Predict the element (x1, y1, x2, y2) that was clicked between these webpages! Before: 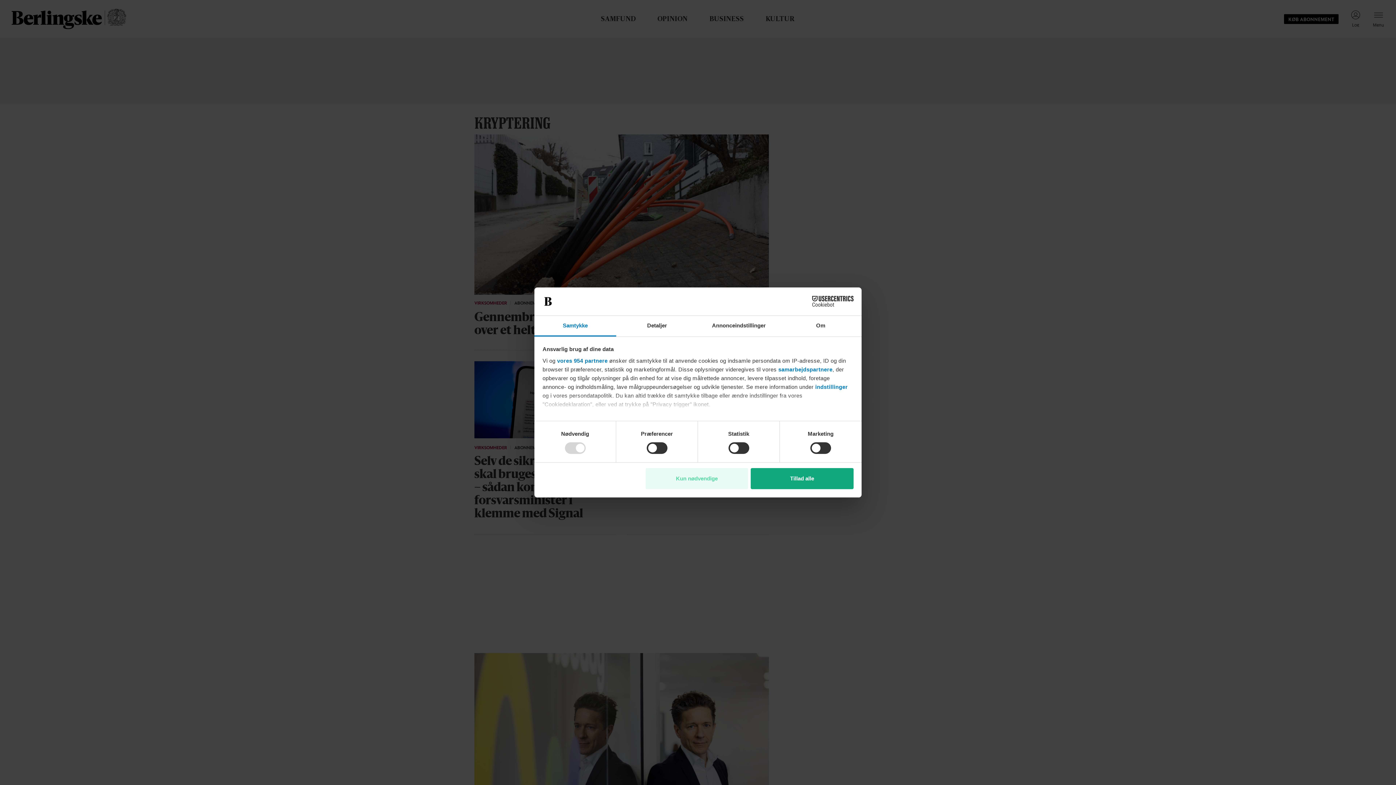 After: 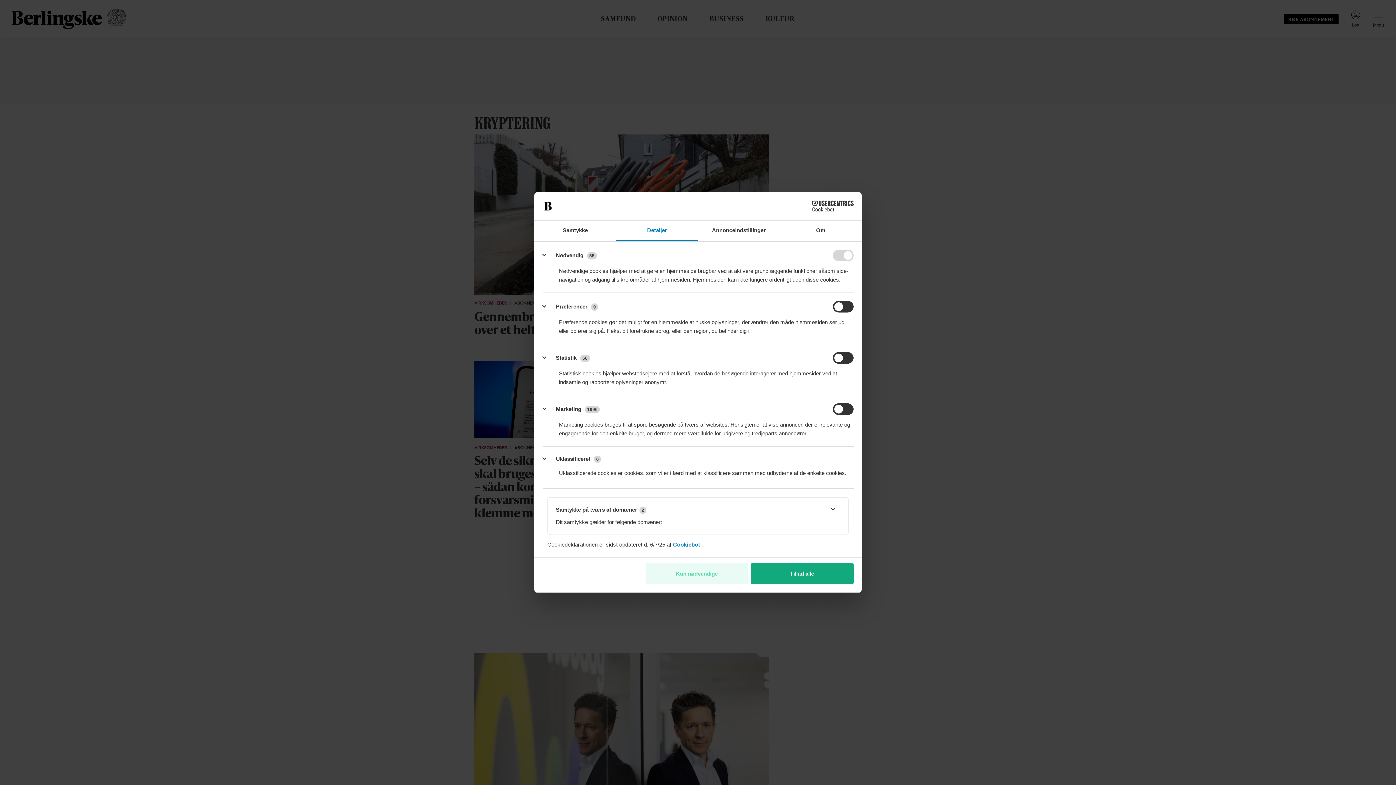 Action: bbox: (815, 383, 848, 390) label: indstillinger